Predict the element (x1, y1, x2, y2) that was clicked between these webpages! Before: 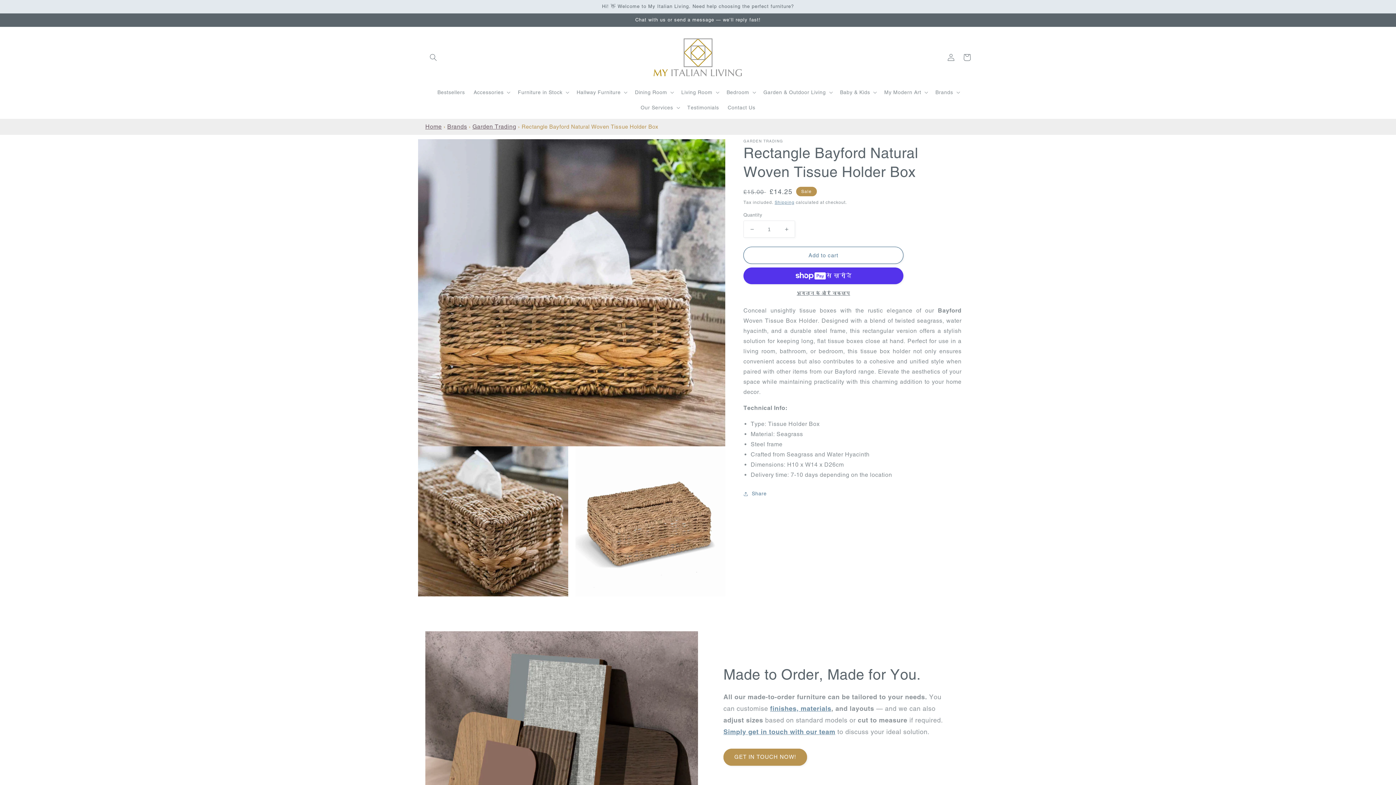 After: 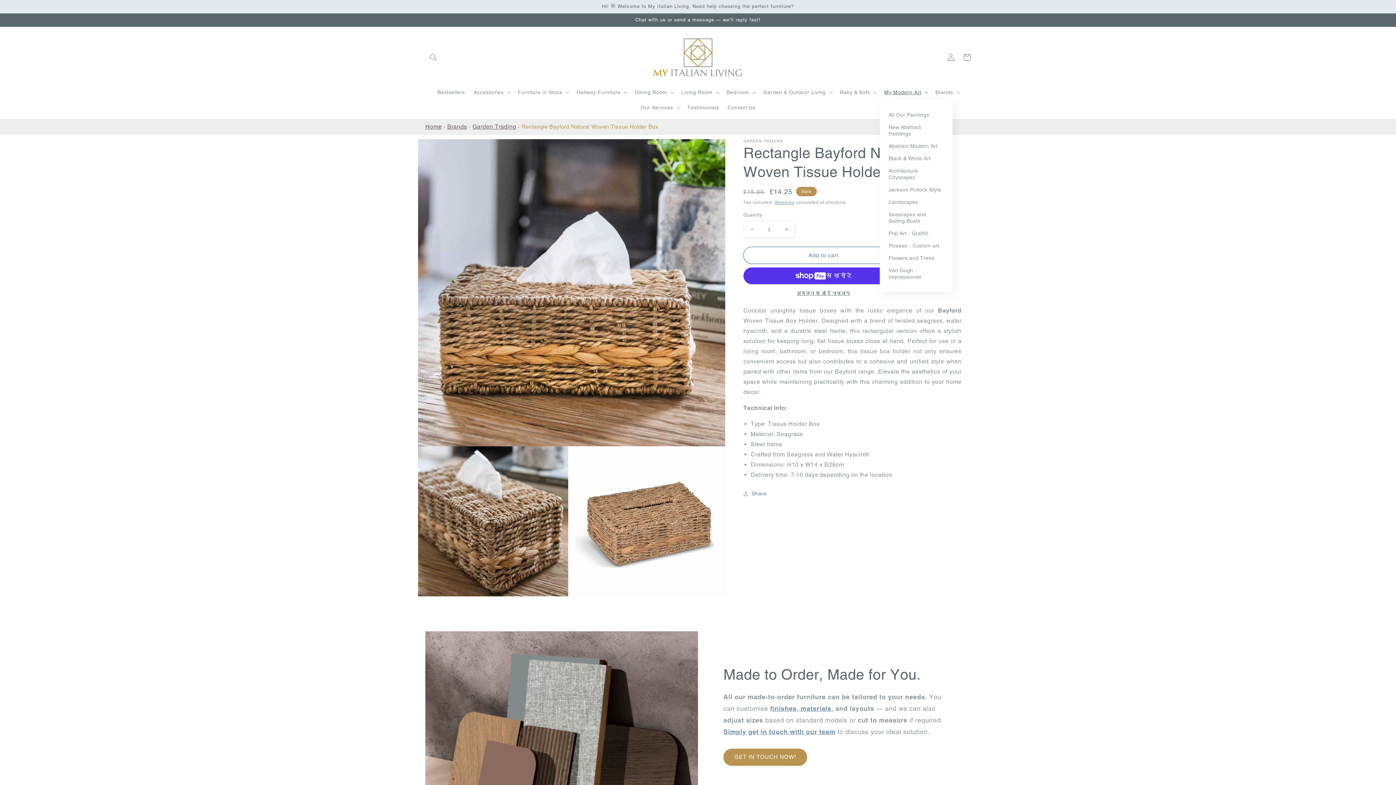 Action: label: My Modern Art bbox: (880, 84, 931, 100)